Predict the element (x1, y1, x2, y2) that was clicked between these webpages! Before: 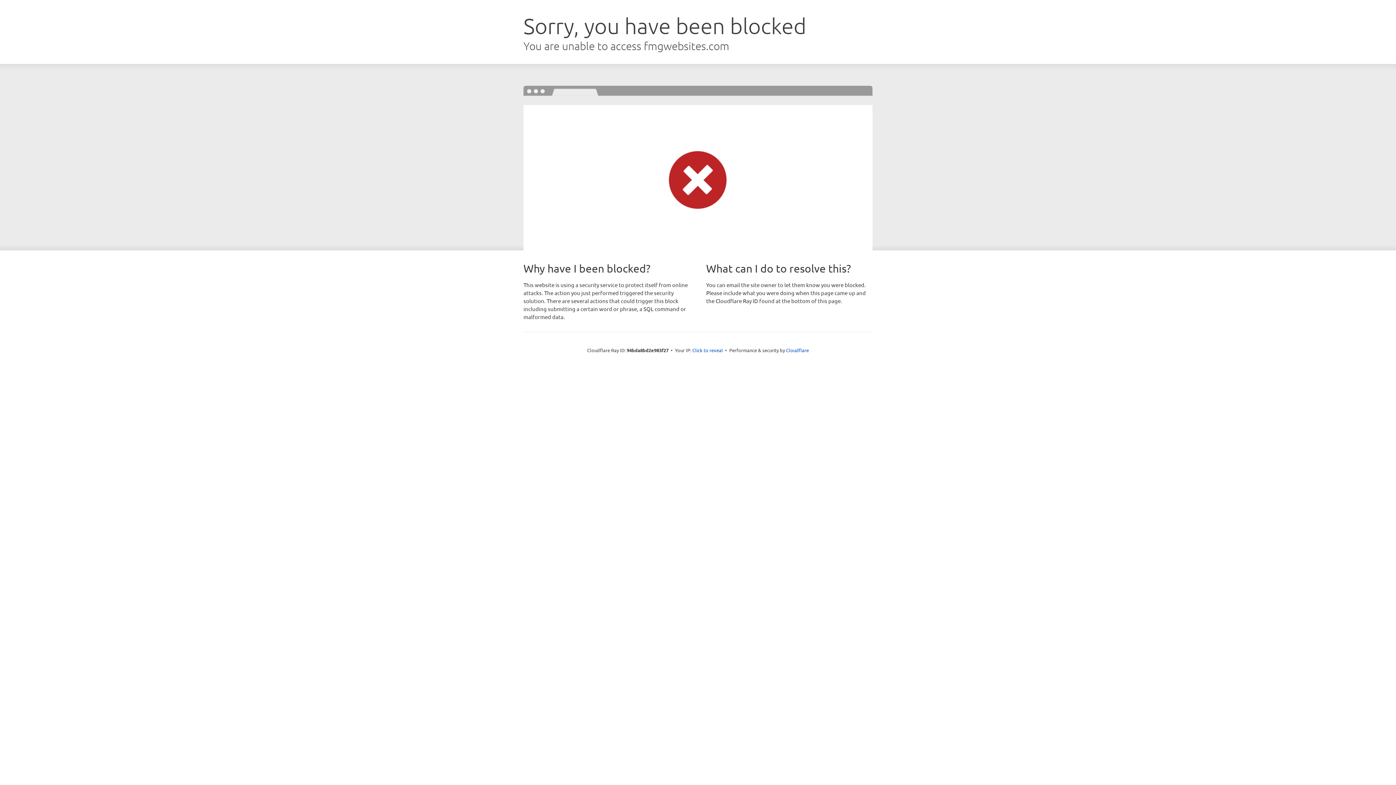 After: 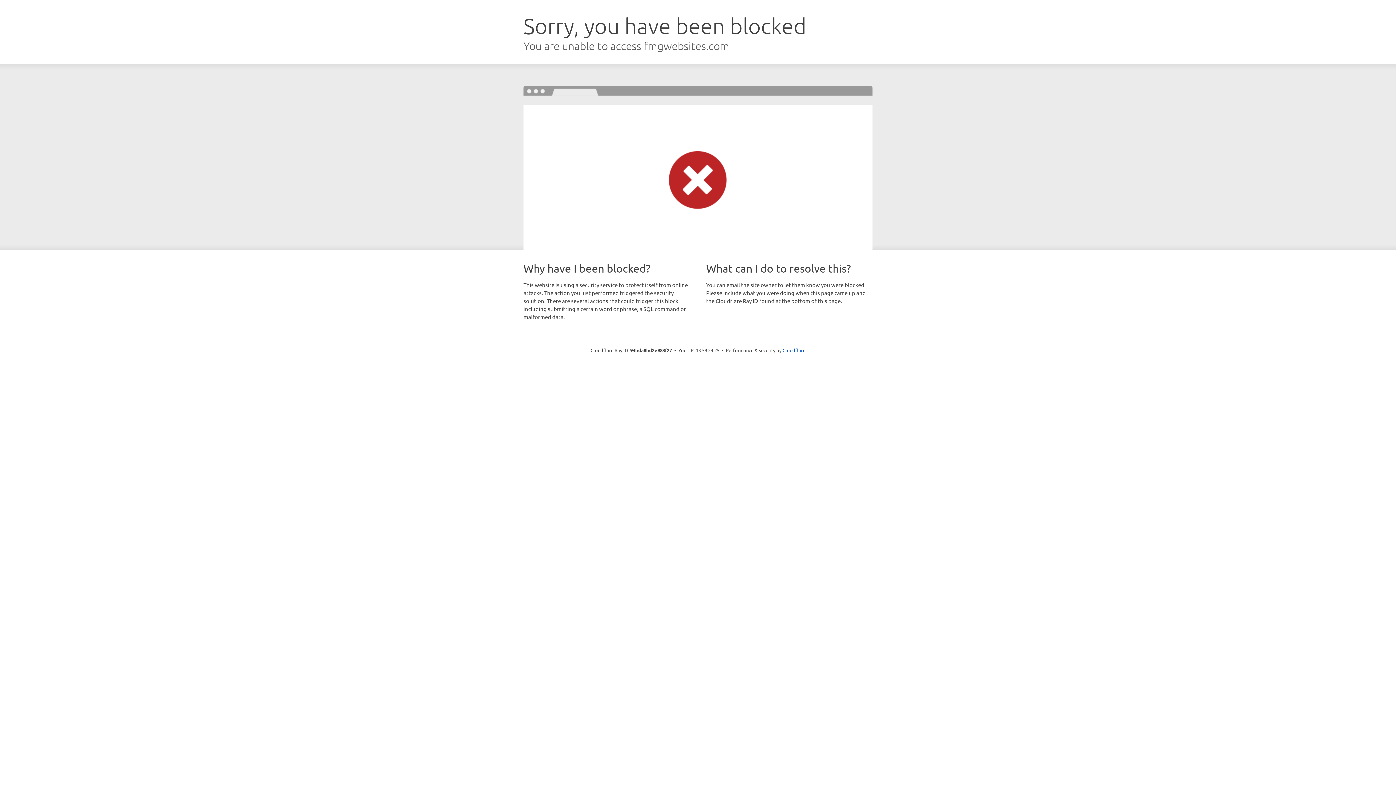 Action: bbox: (692, 346, 723, 353) label: Click to reveal